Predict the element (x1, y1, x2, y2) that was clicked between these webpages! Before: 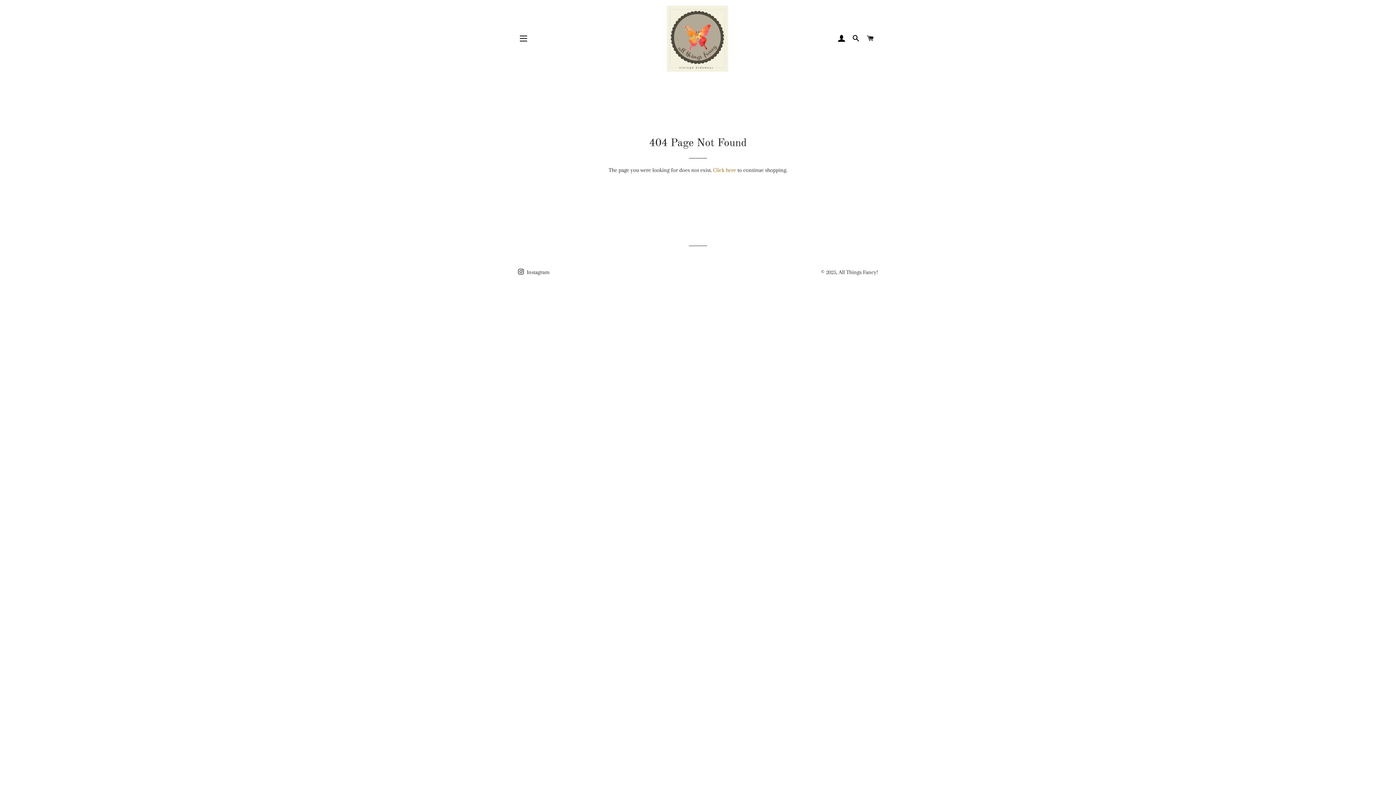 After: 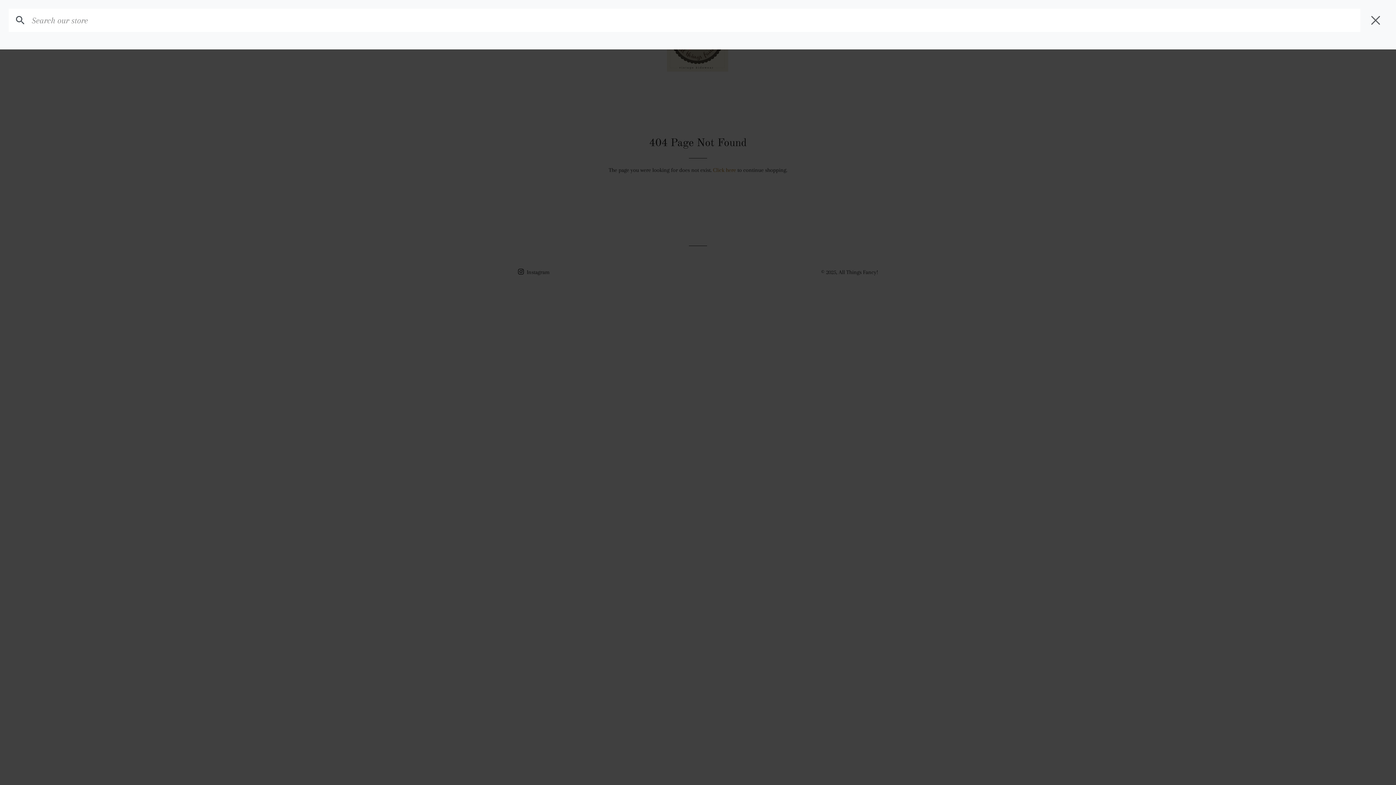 Action: label: SEARCH bbox: (849, 27, 862, 49)